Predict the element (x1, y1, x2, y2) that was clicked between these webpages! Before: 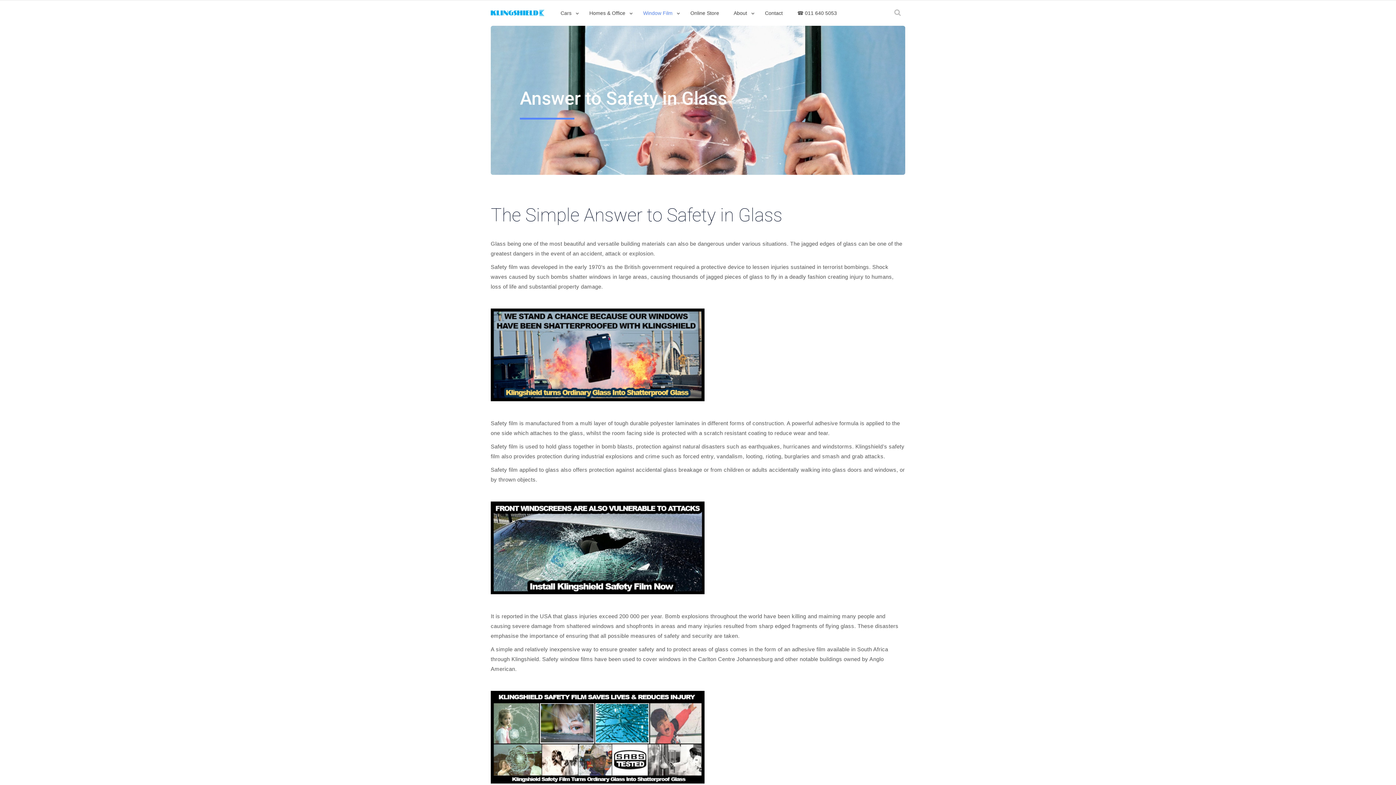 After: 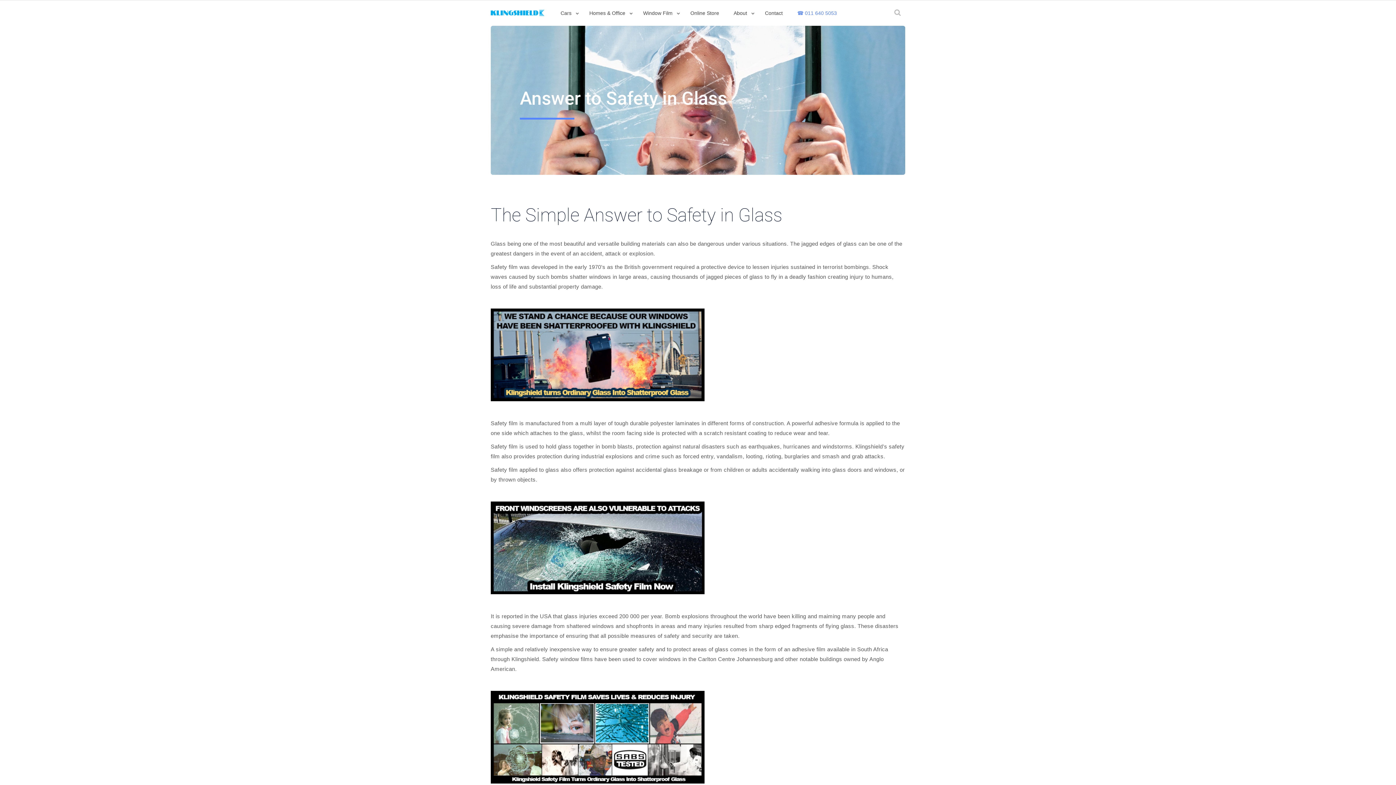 Action: bbox: (792, 0, 846, 25) label: ☎ 011 640 5053